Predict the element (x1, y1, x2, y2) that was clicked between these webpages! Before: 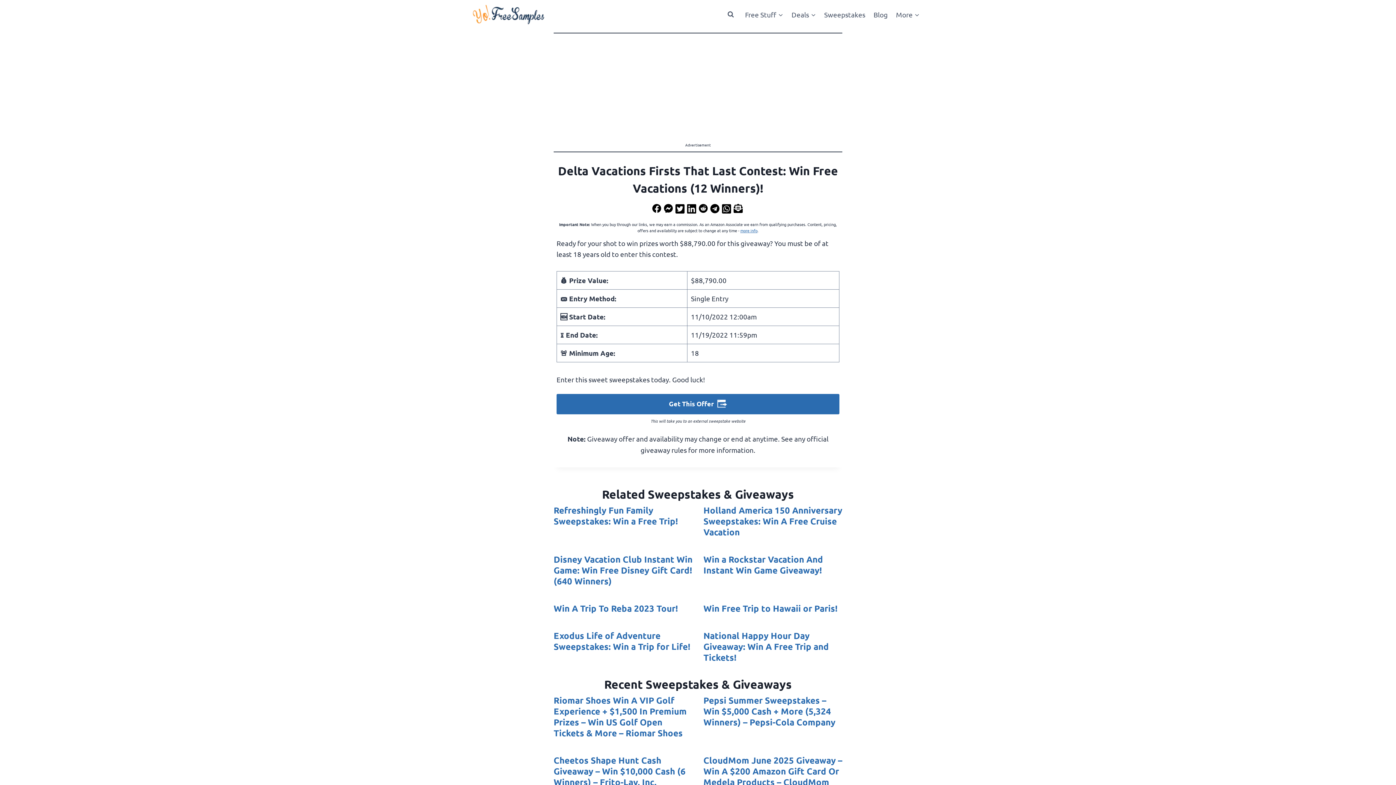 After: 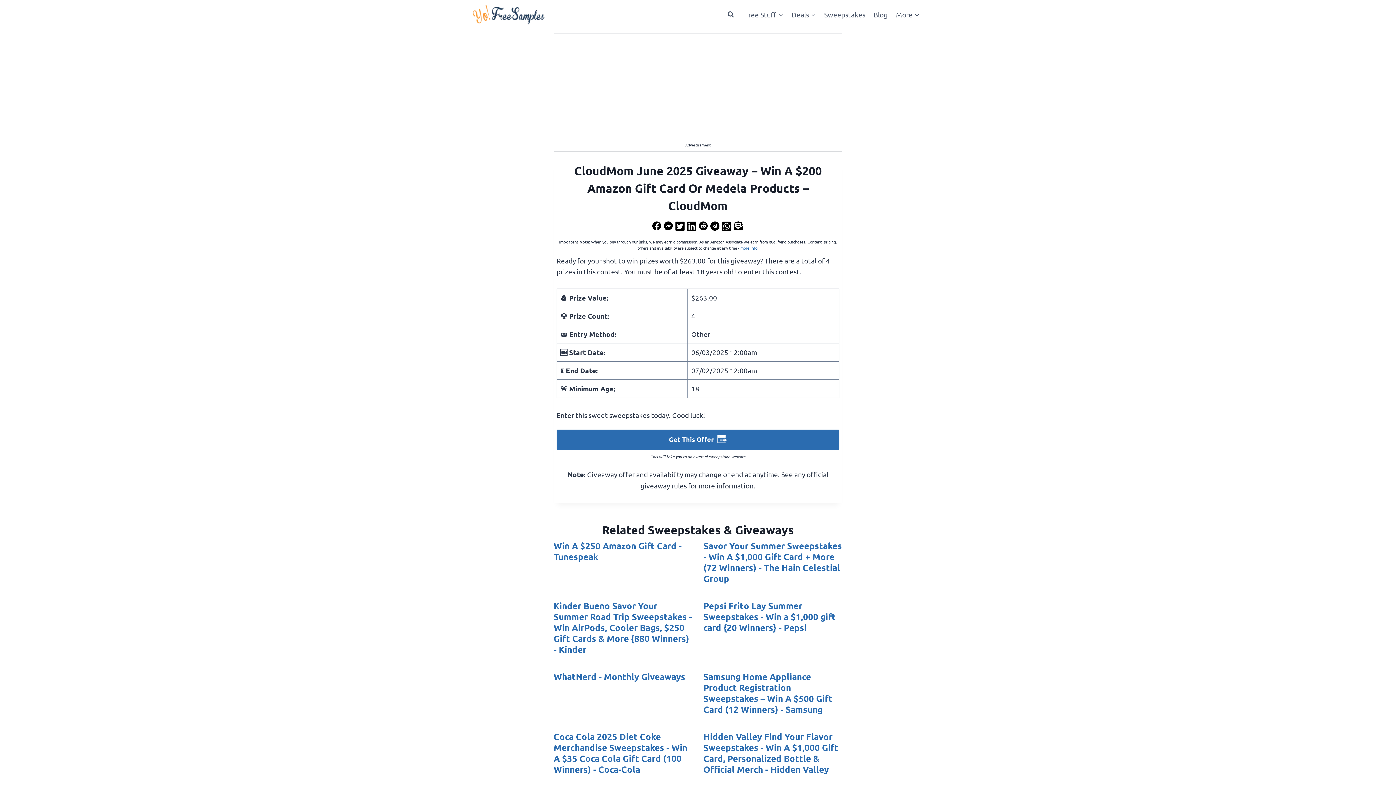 Action: label: CloudMom June 2025 Giveaway – Win A $200 Amazon Gift Card Or Medela Products – CloudMom bbox: (703, 755, 842, 788)